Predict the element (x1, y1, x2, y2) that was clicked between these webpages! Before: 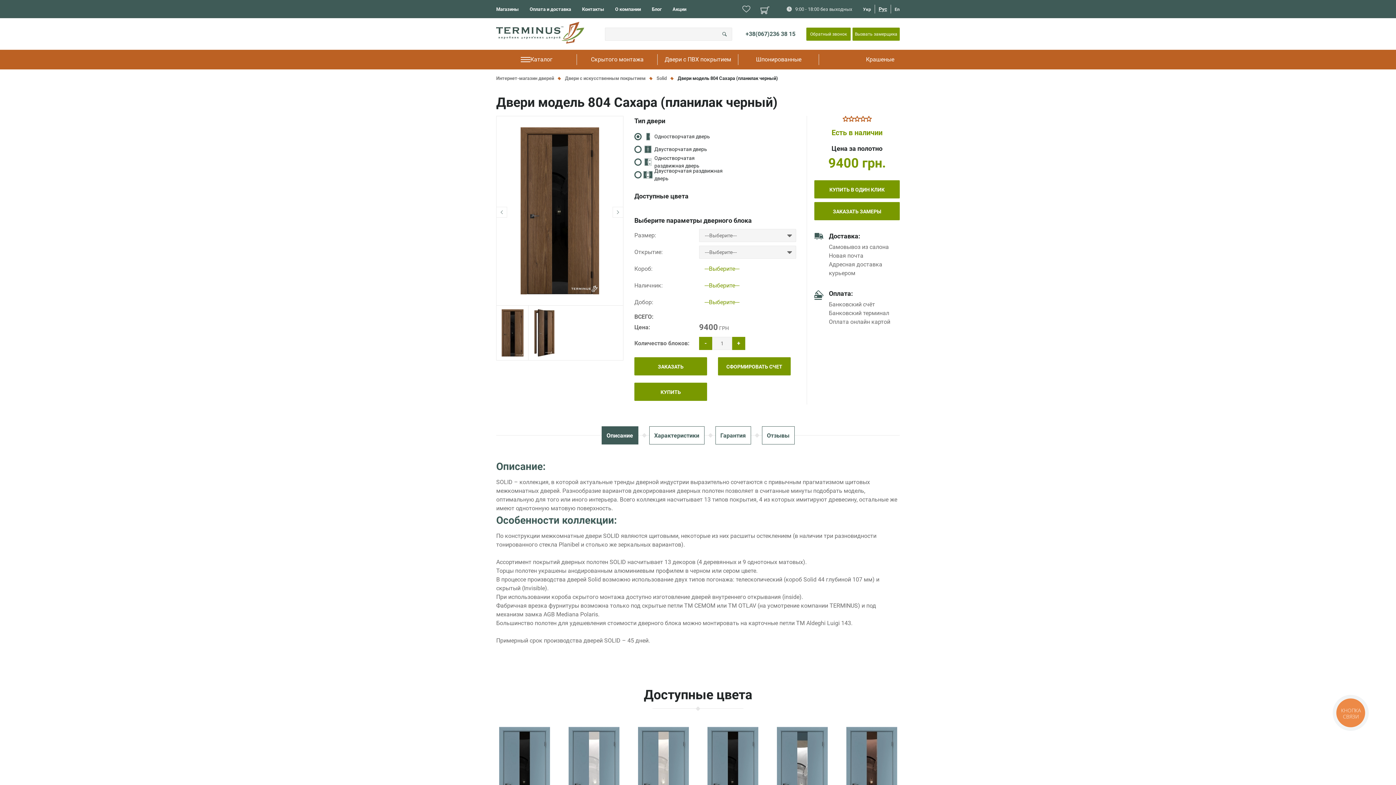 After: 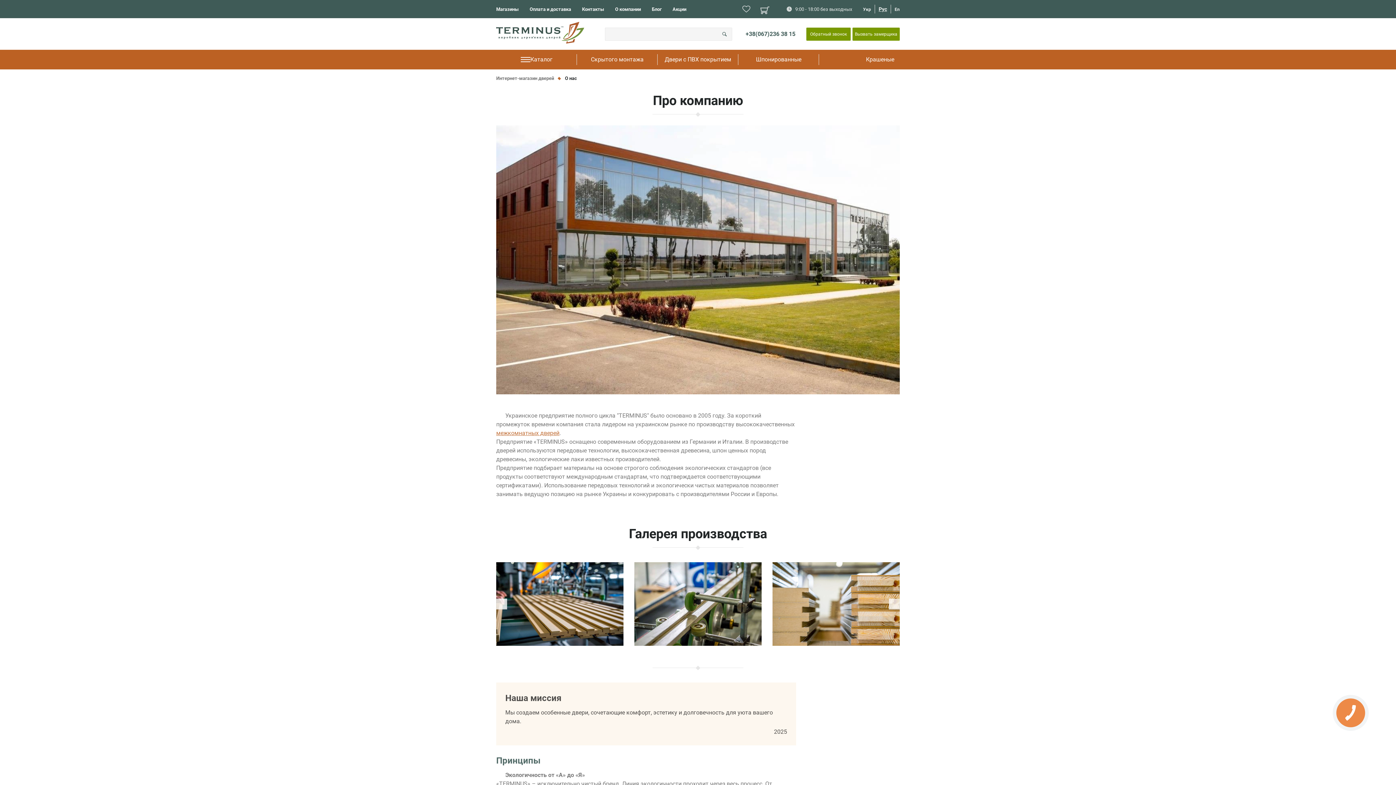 Action: bbox: (615, 6, 641, 12) label: О компании